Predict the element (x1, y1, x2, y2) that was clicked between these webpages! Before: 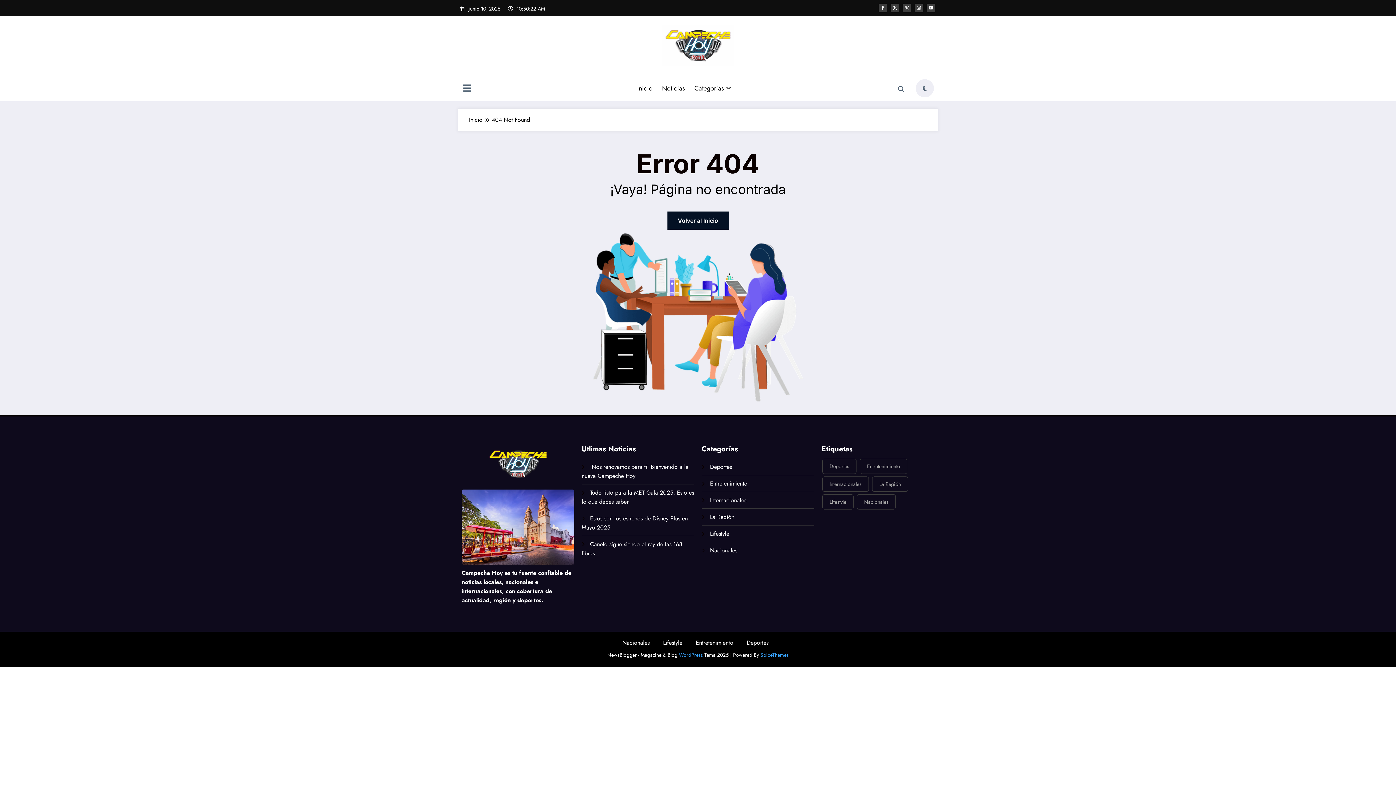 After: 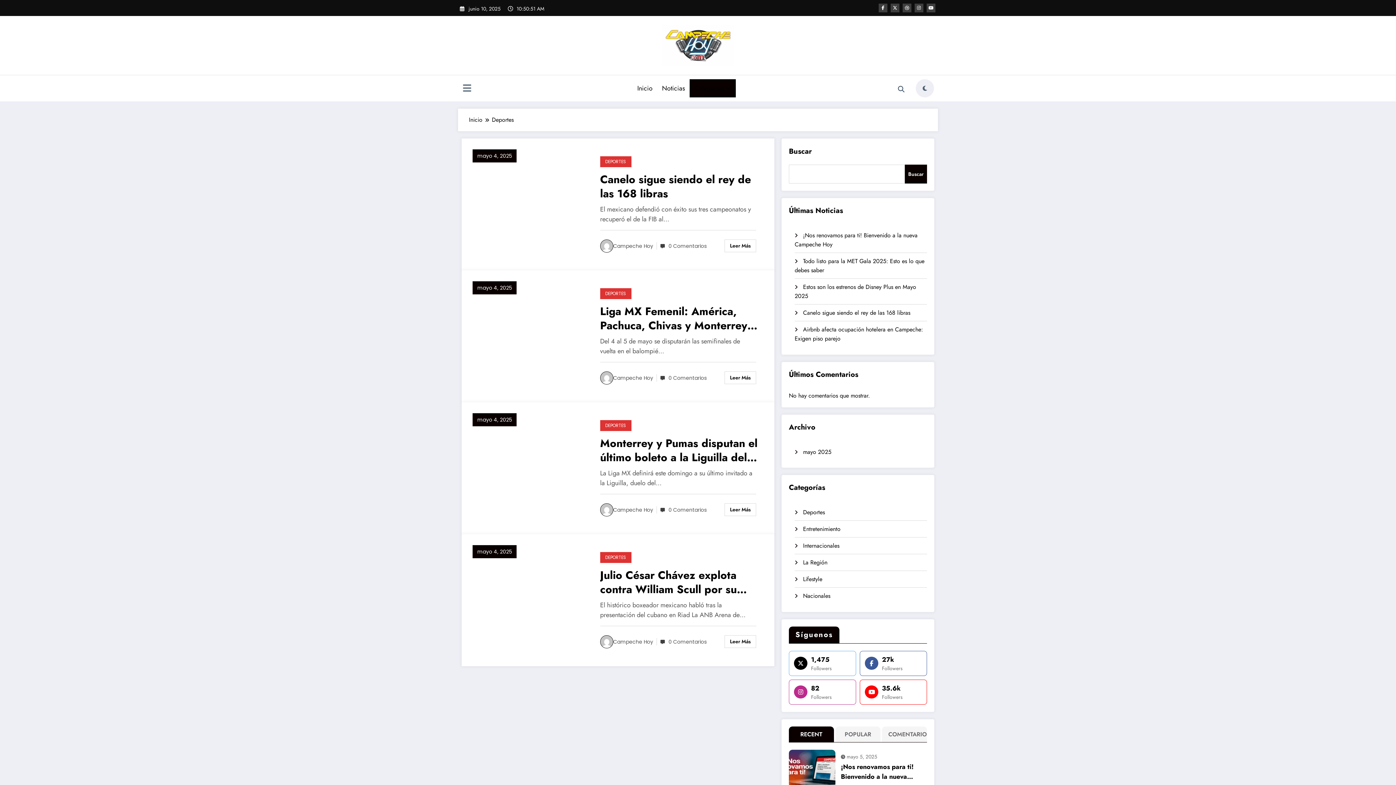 Action: label: Deportes bbox: (746, 638, 768, 647)